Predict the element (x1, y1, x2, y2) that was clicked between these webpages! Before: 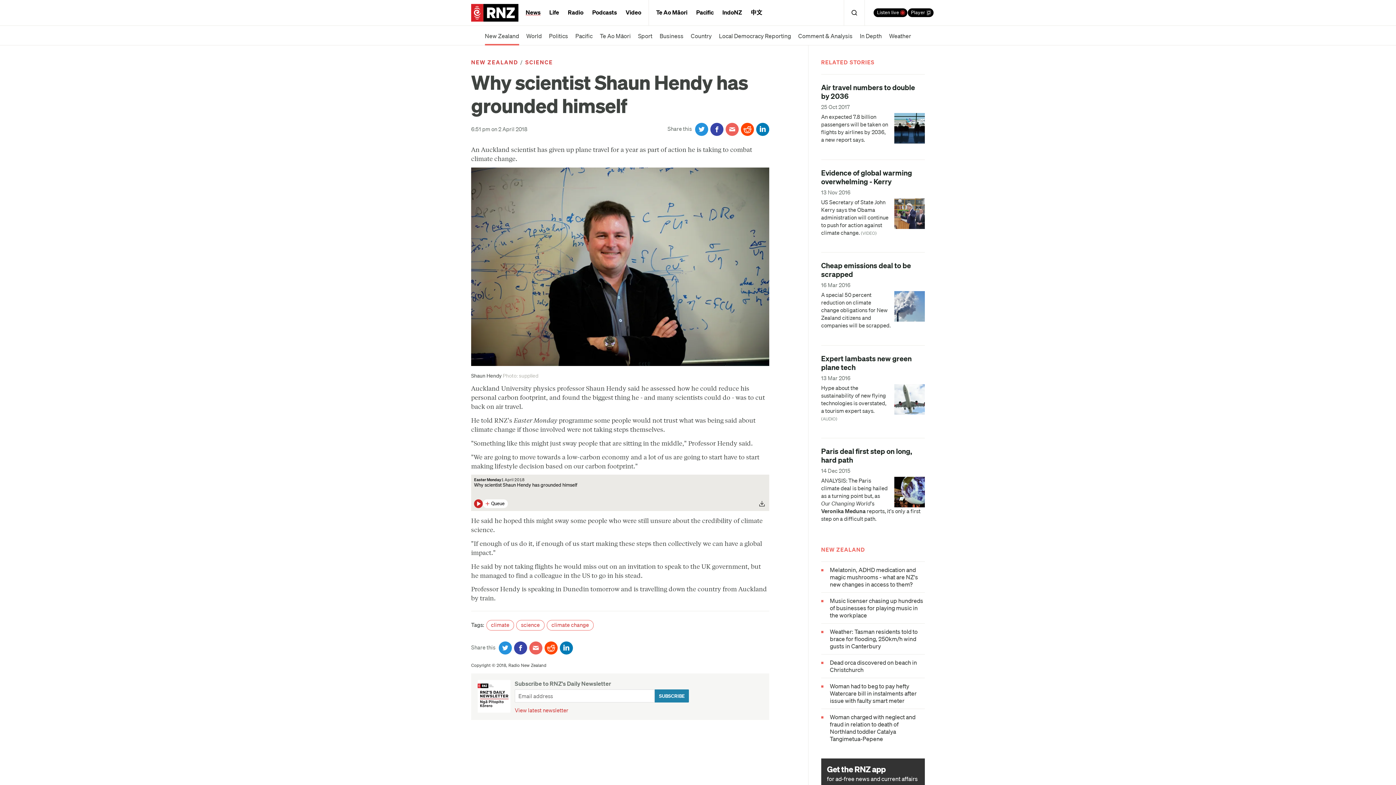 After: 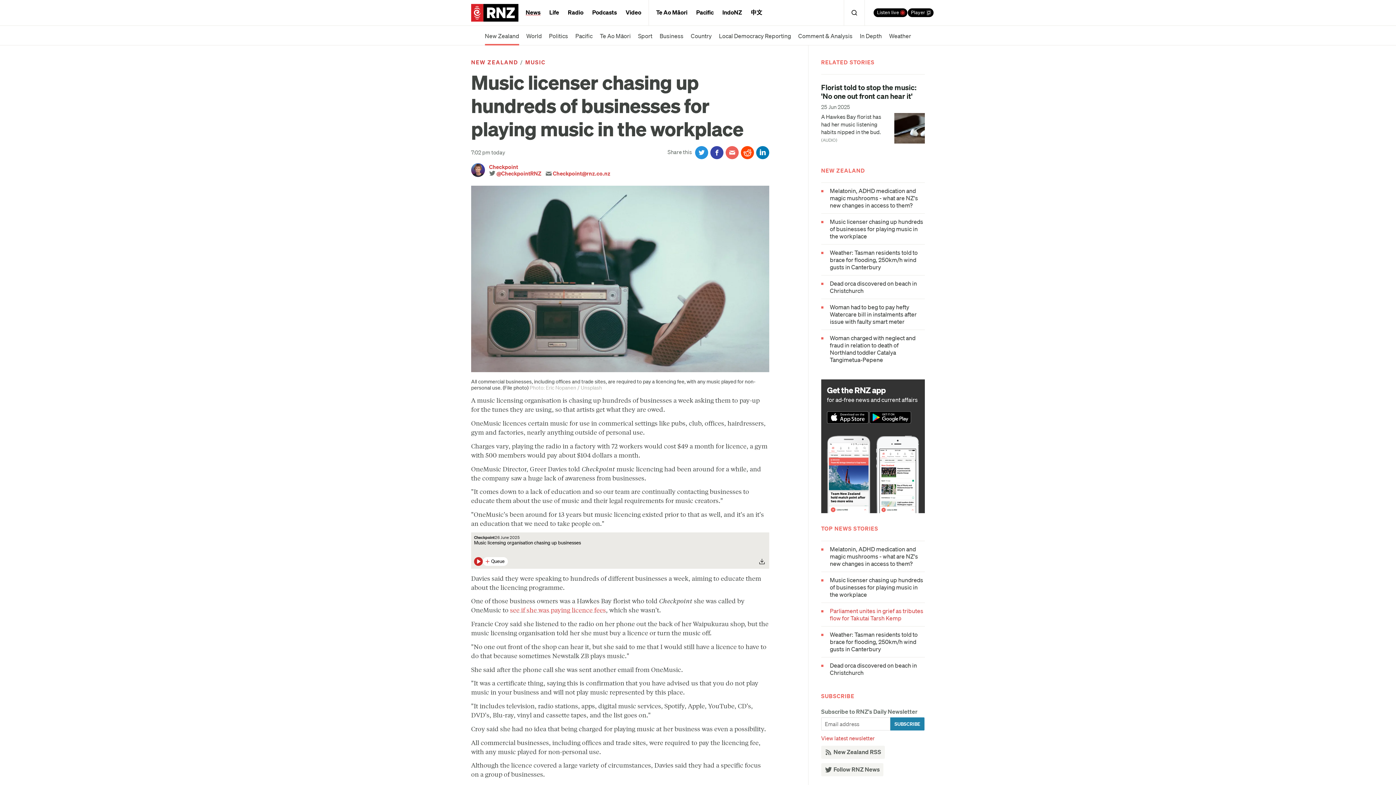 Action: label: Music licenser chasing up hundreds of businesses for playing music in the workplace bbox: (821, 597, 925, 619)